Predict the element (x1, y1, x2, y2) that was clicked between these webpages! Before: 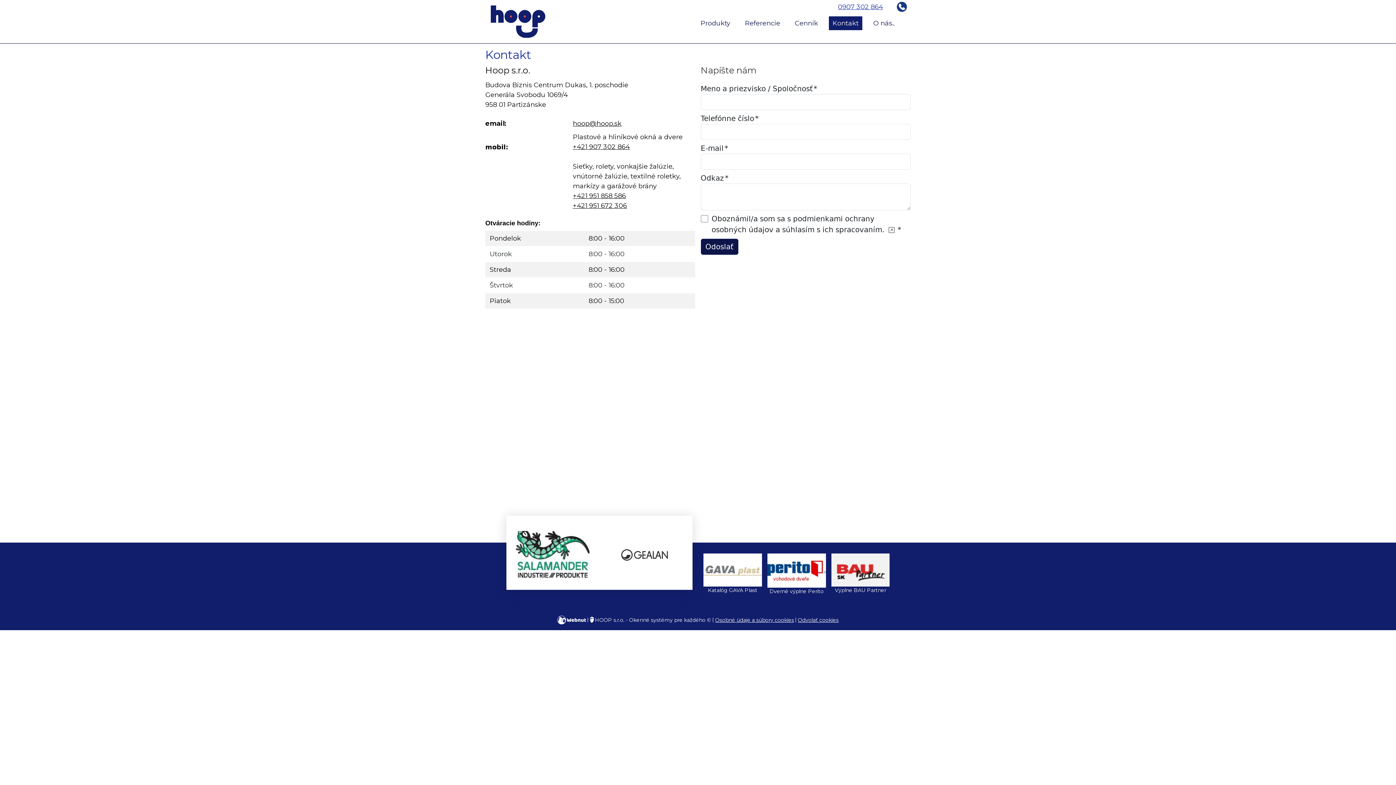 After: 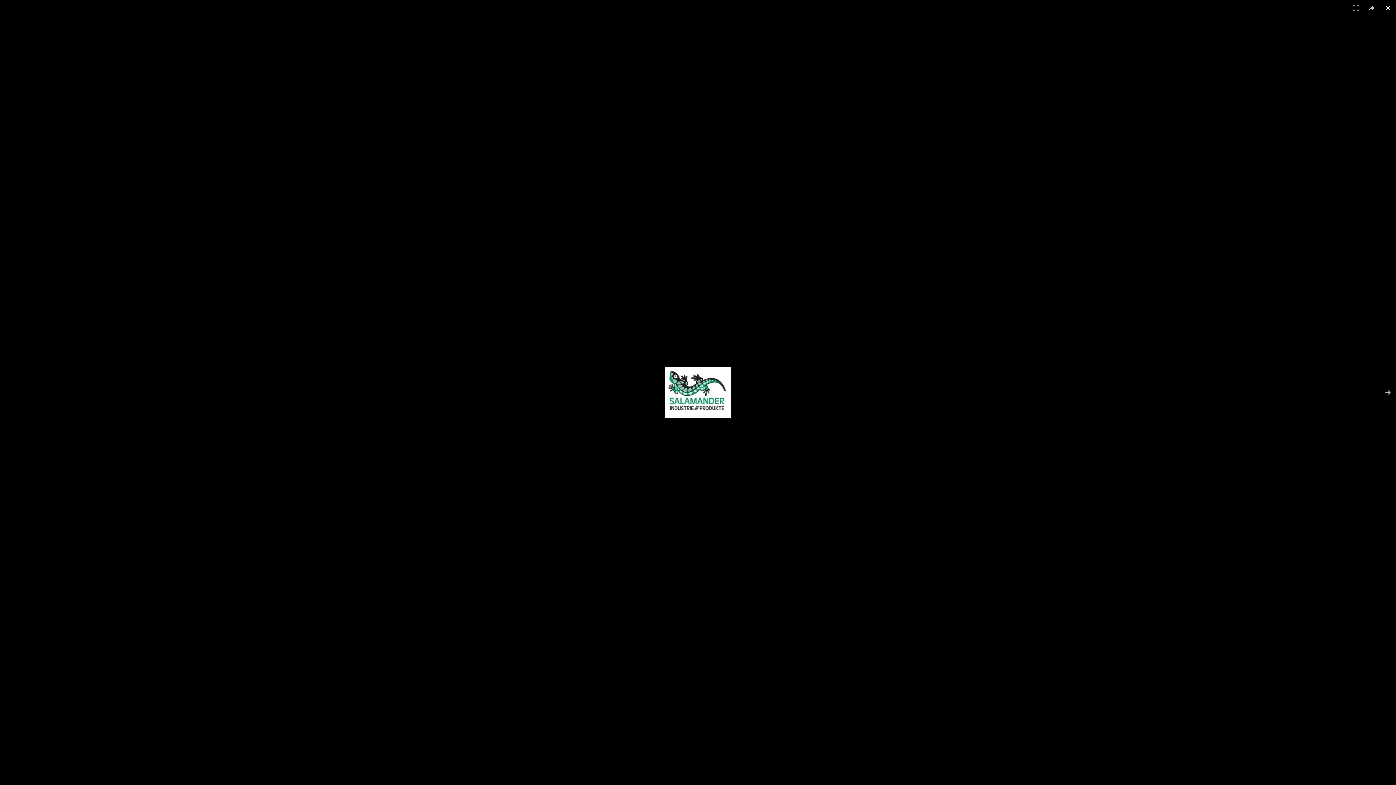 Action: bbox: (511, 531, 596, 579)